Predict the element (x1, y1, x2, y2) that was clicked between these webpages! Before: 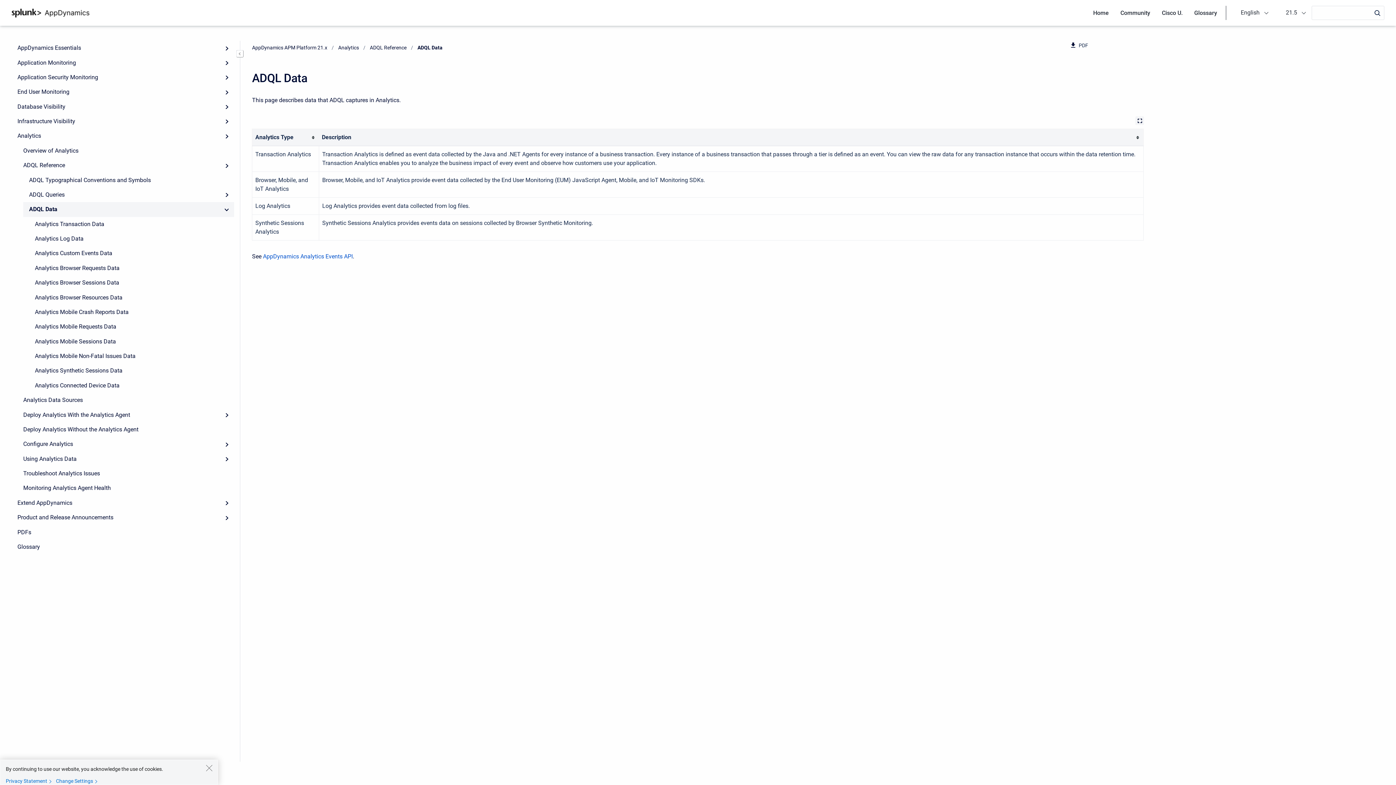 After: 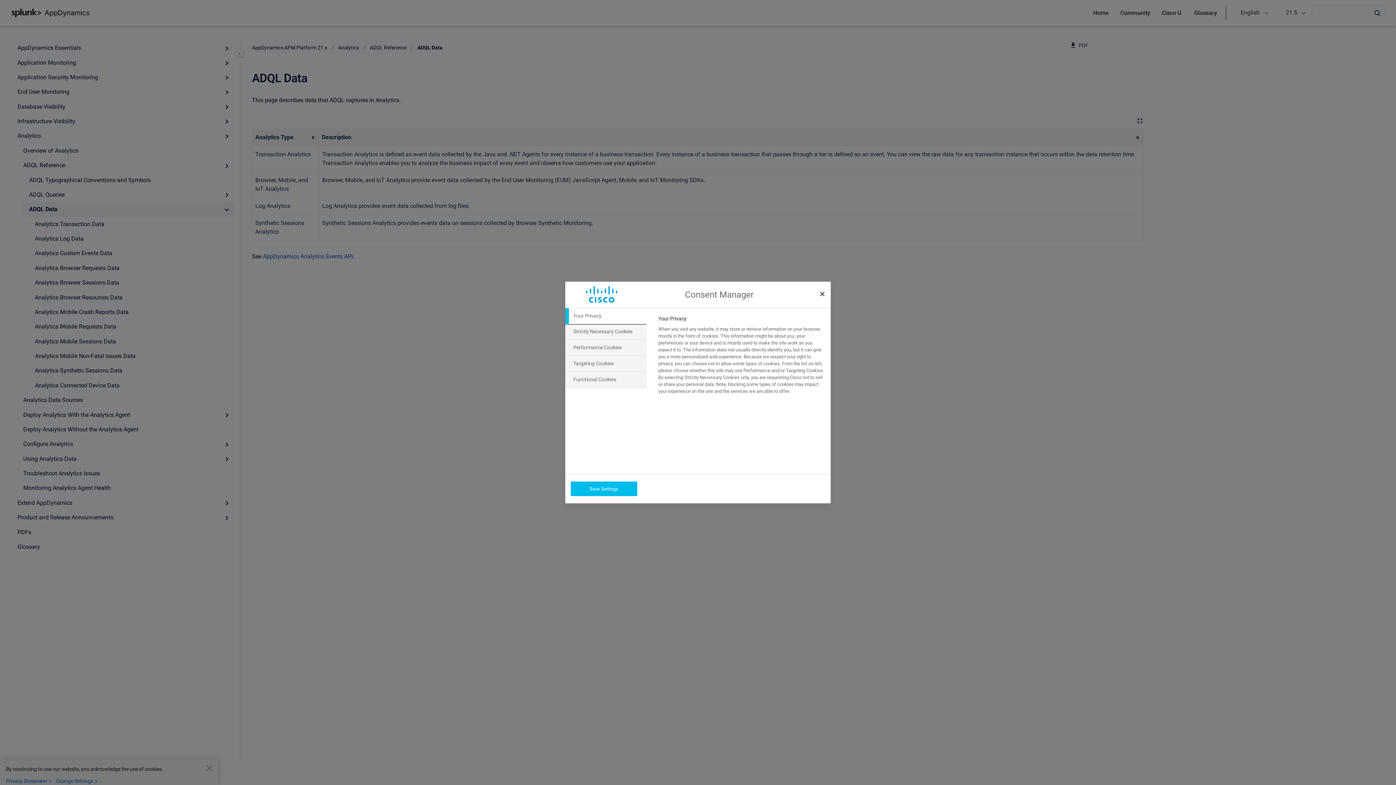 Action: bbox: (55, 778, 100, 784) label: Change Settings